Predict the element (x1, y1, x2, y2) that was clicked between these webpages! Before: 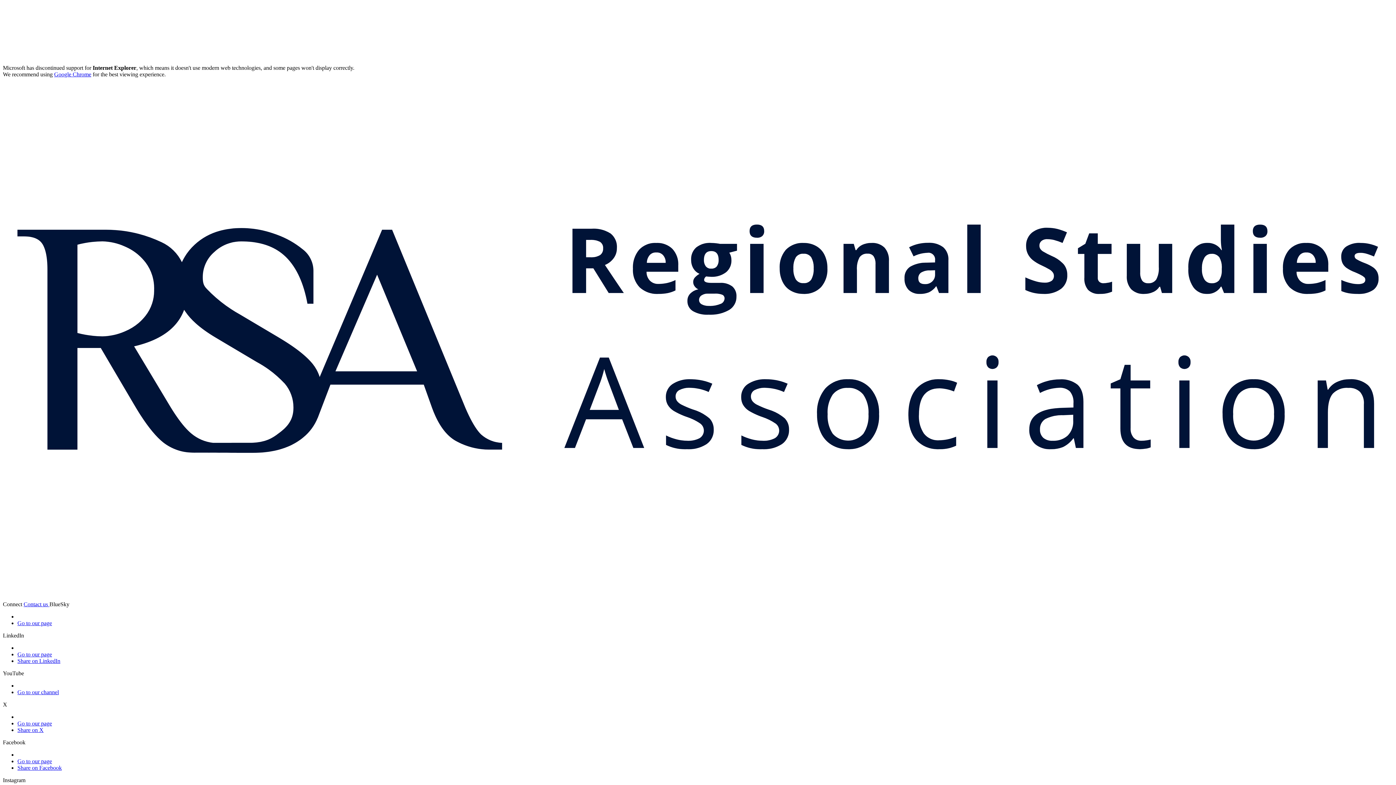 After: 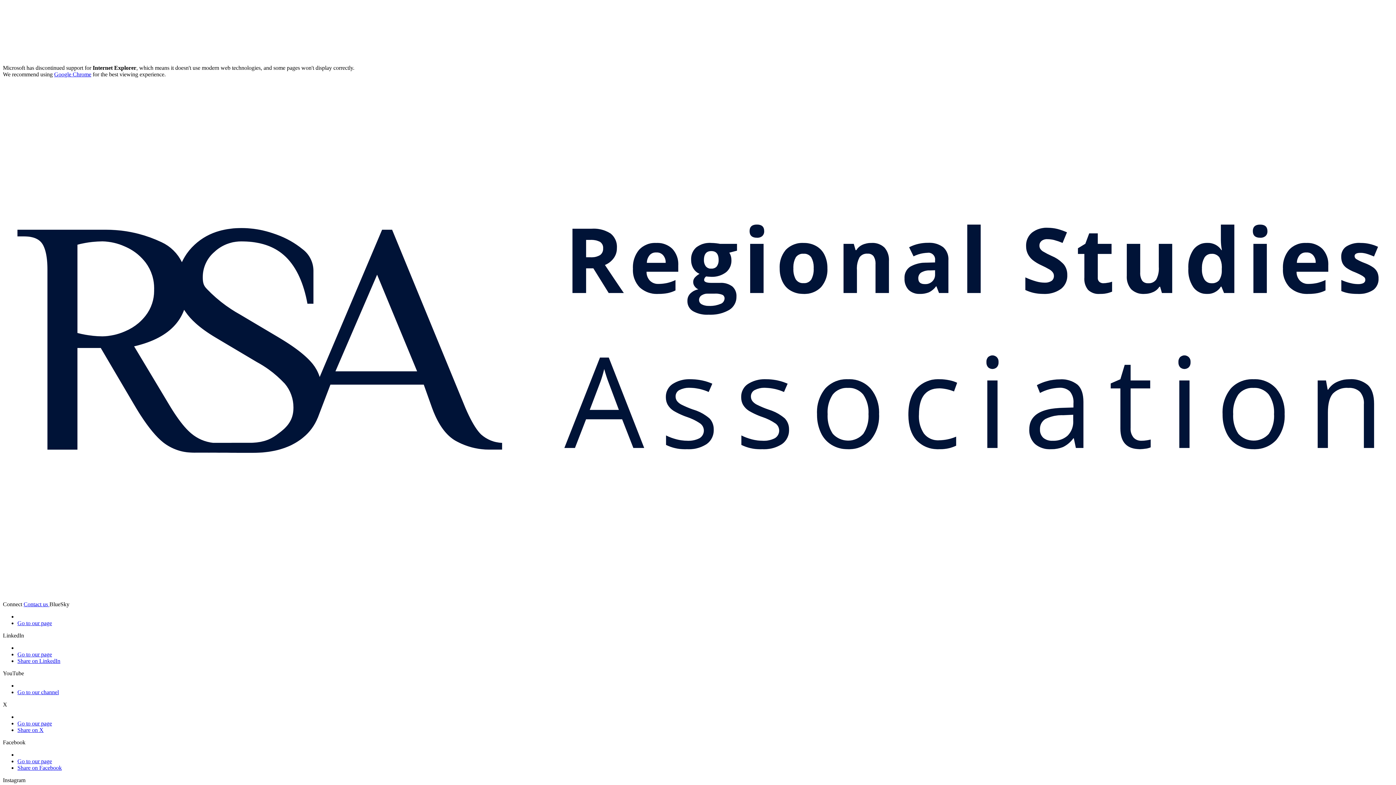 Action: bbox: (17, 651, 52, 657) label: Go to our page